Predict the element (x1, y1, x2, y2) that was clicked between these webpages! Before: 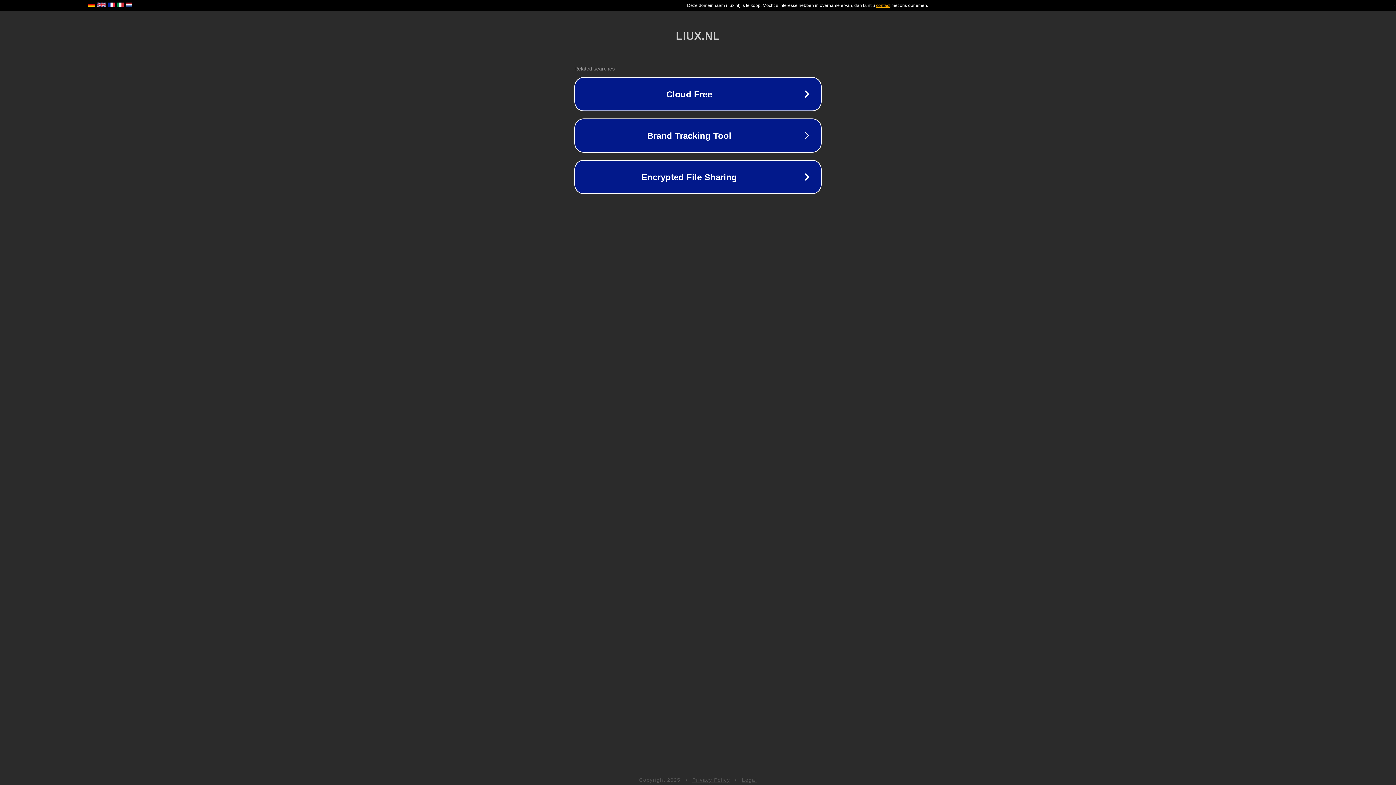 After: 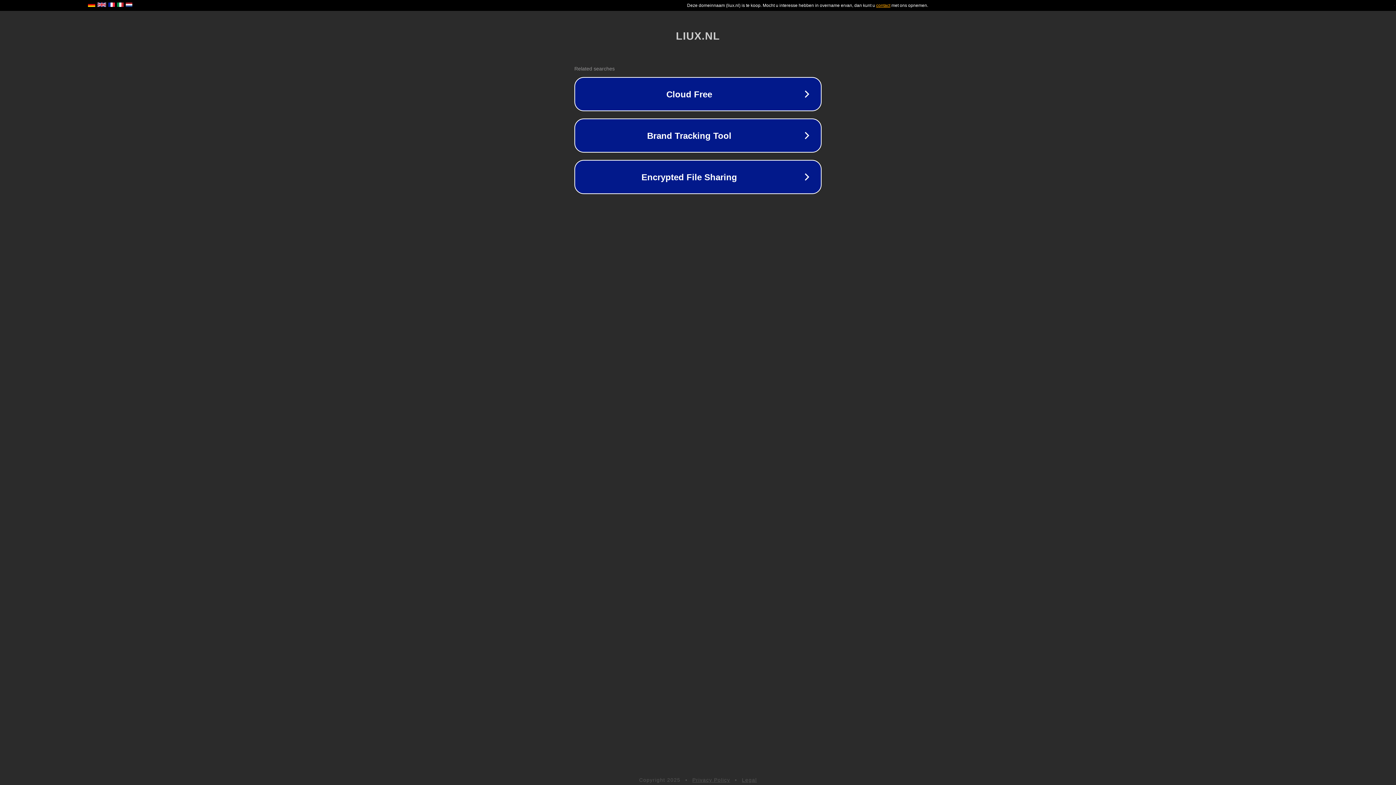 Action: label: Legal bbox: (742, 777, 757, 783)